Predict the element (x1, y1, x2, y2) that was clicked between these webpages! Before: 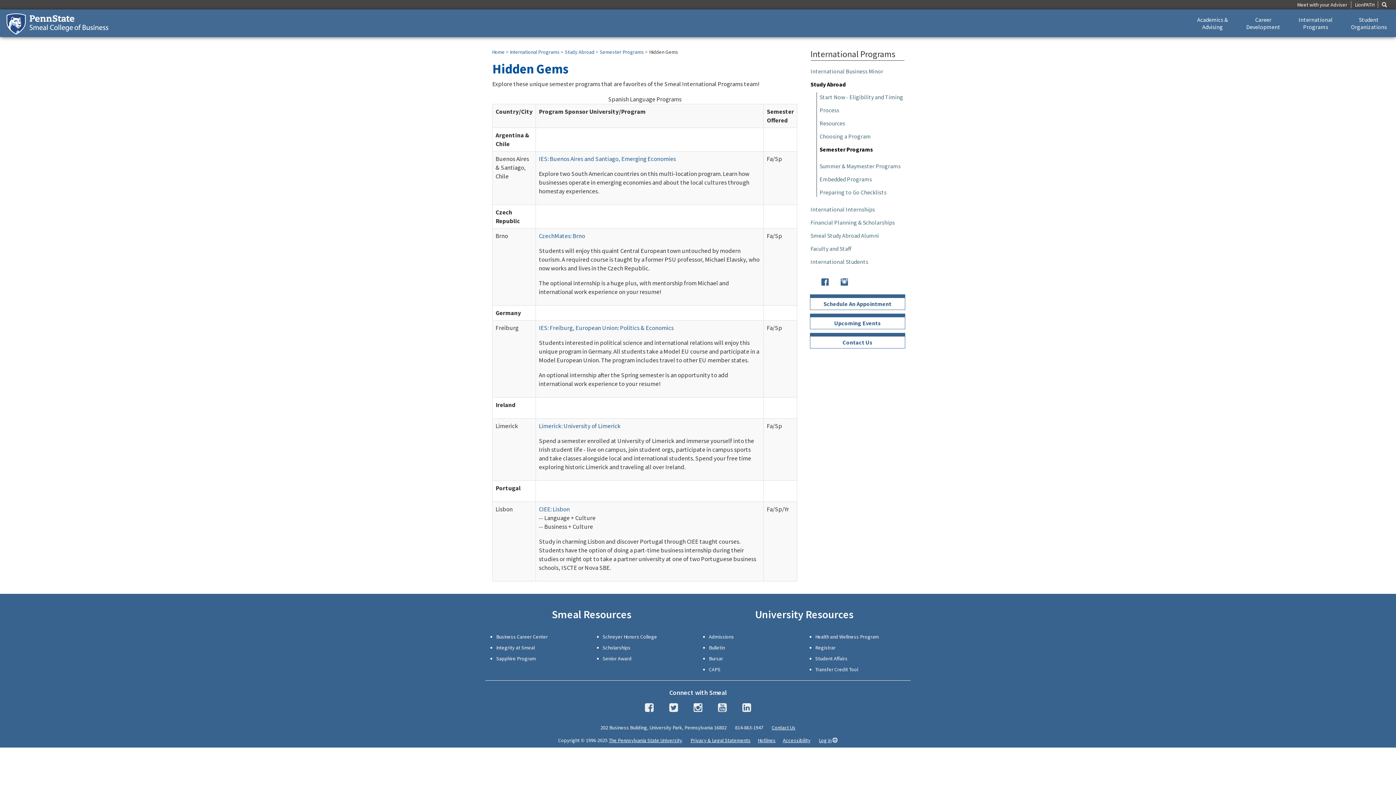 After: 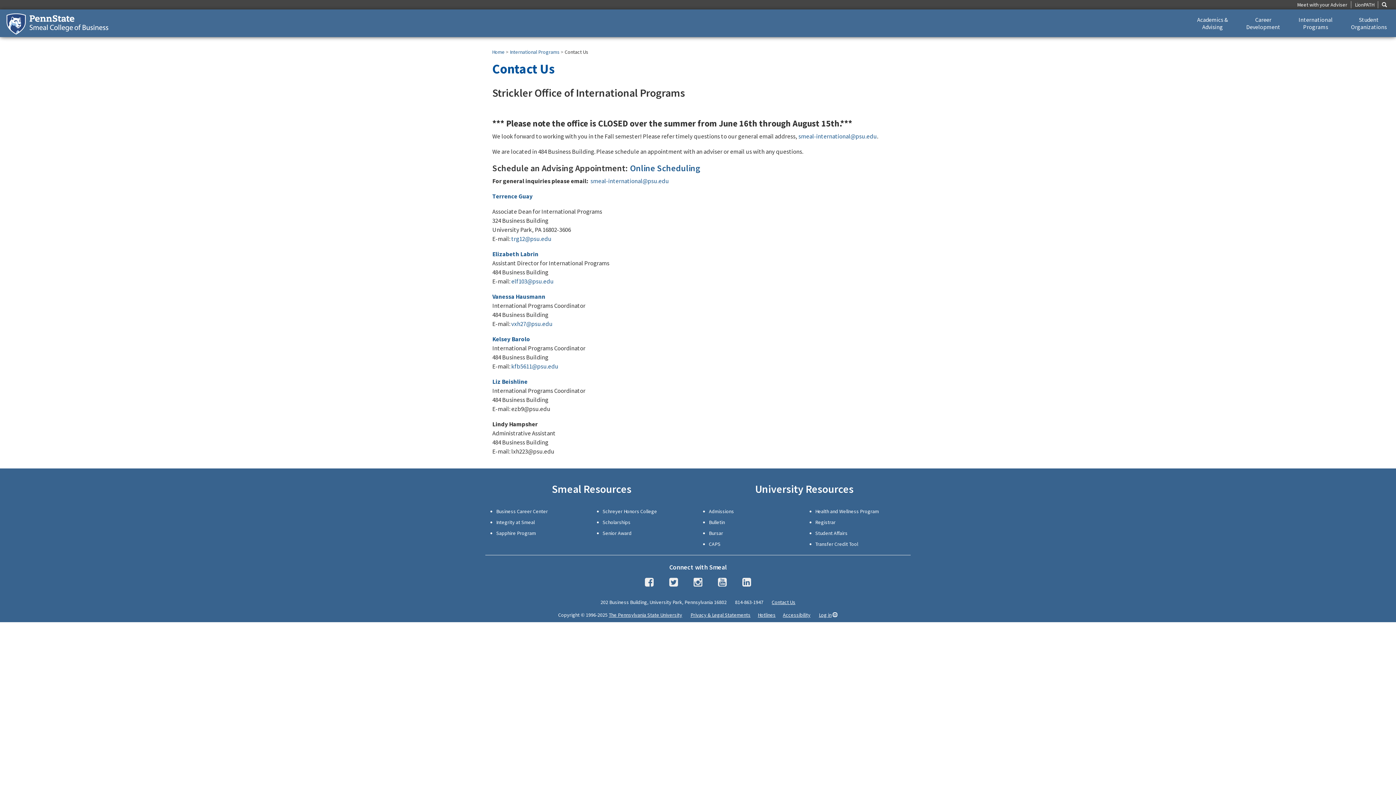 Action: bbox: (810, 336, 905, 348) label: Contact Us